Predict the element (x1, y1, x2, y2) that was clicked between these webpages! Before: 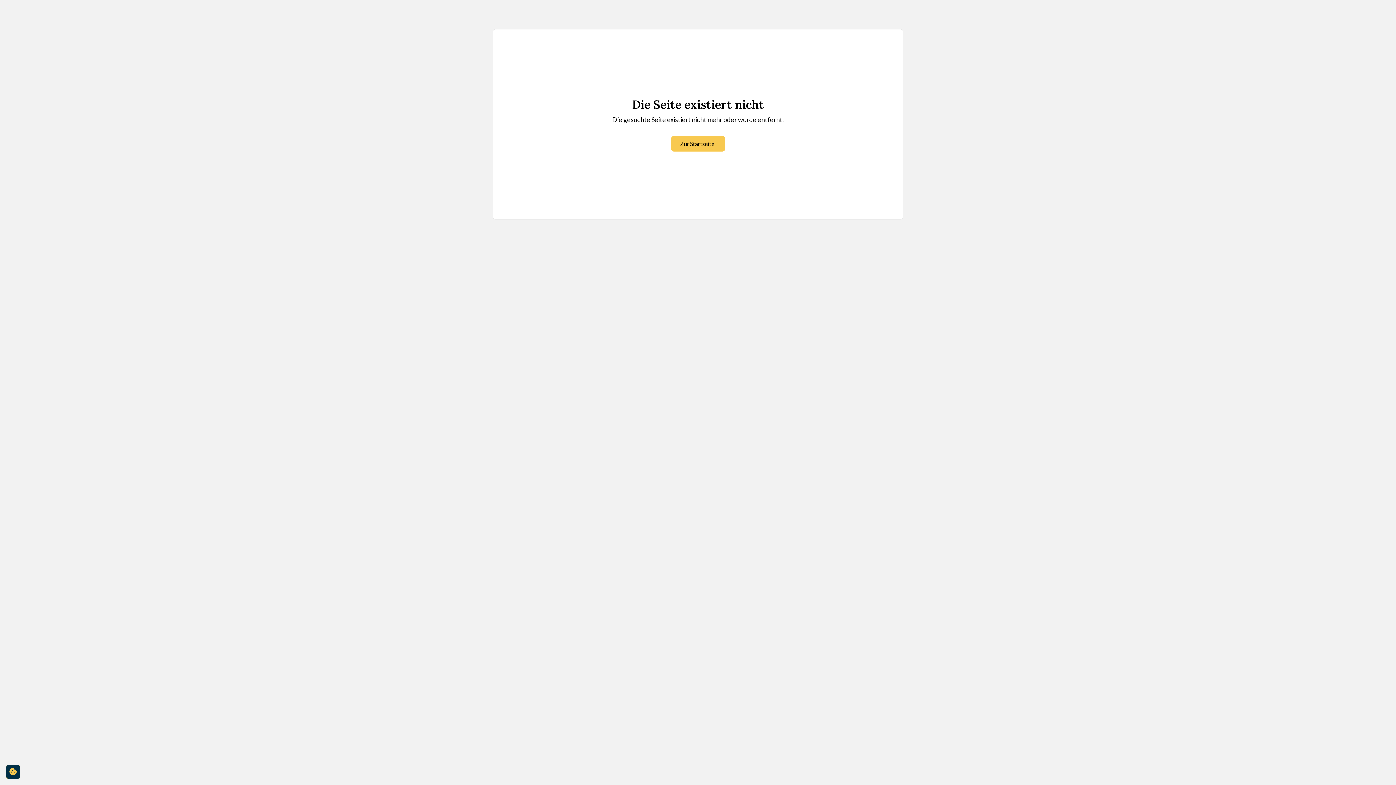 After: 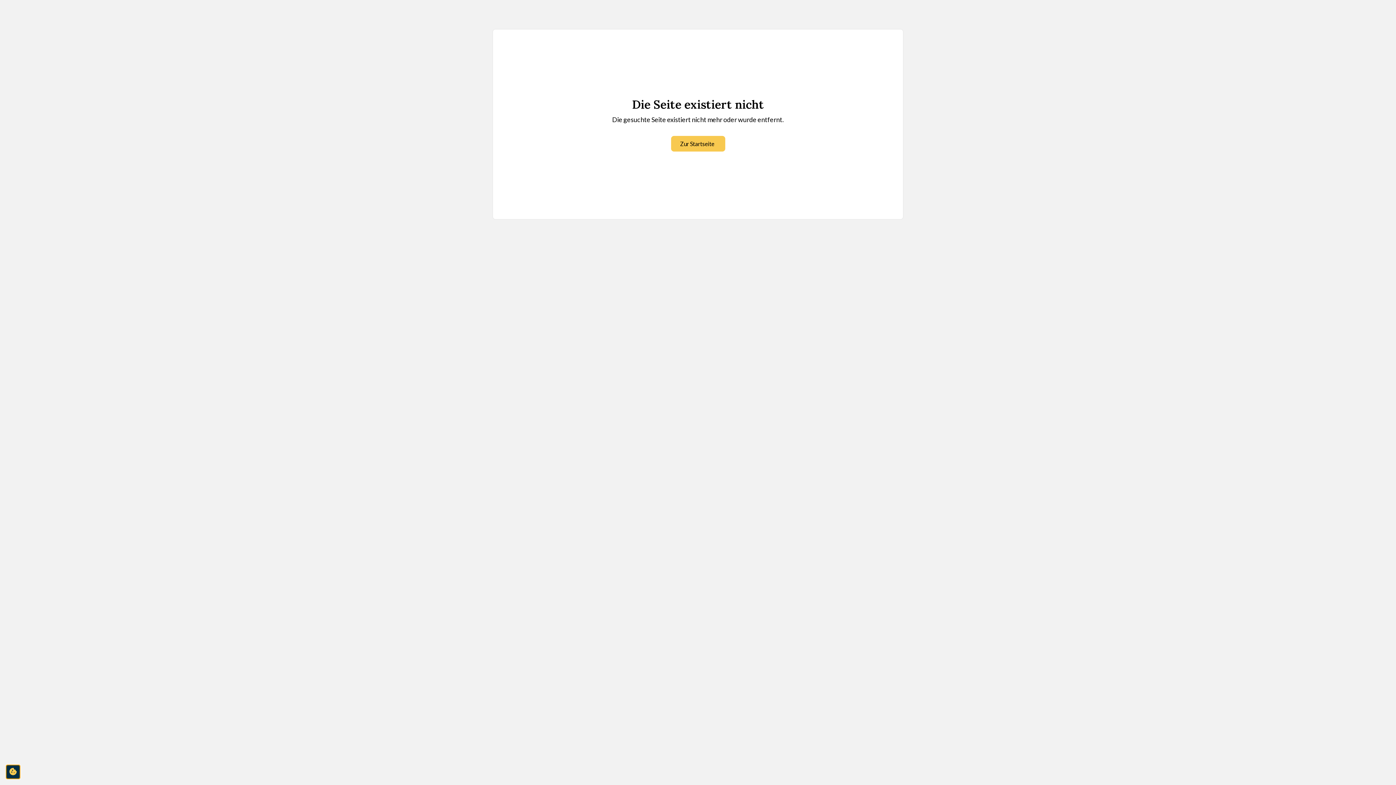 Action: label: cookie-consent-settings bbox: (5, 765, 20, 779)